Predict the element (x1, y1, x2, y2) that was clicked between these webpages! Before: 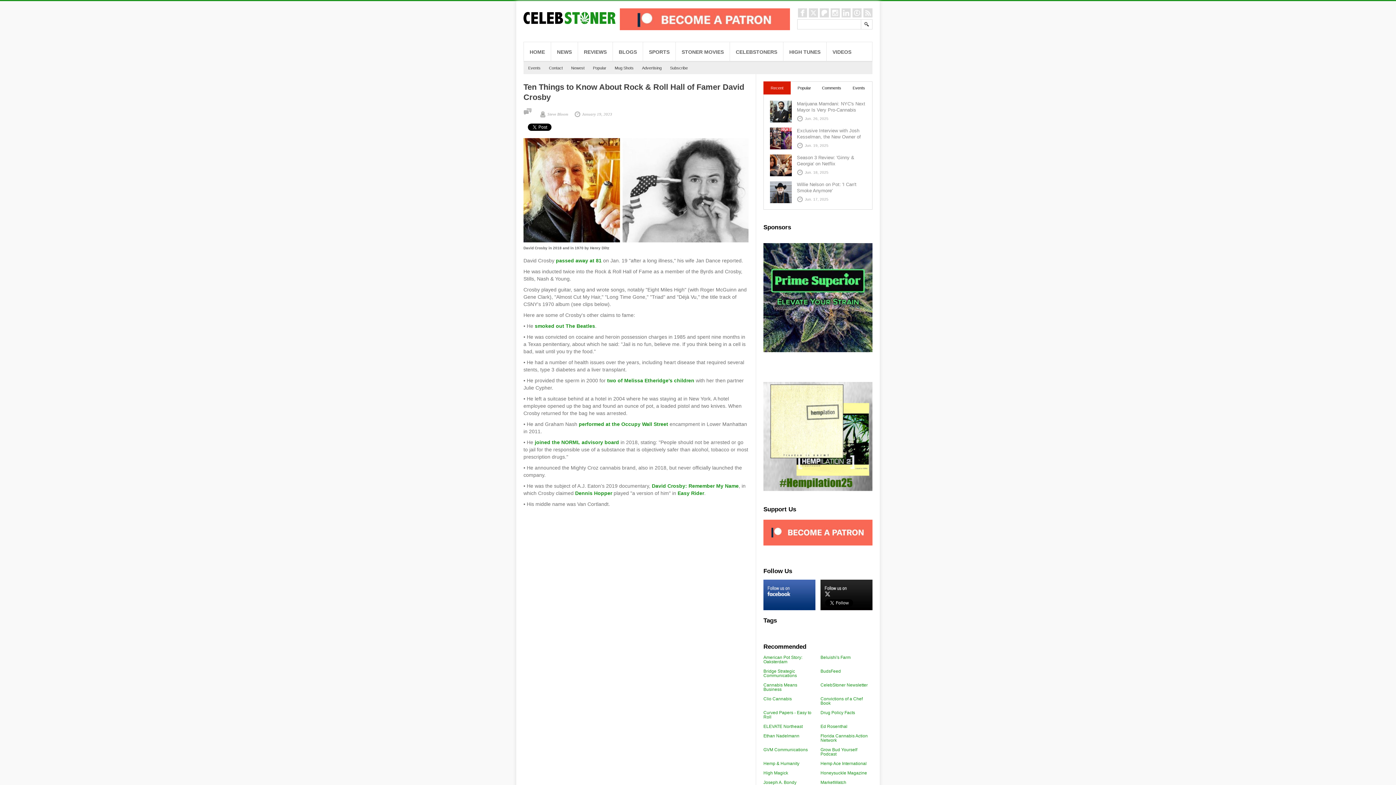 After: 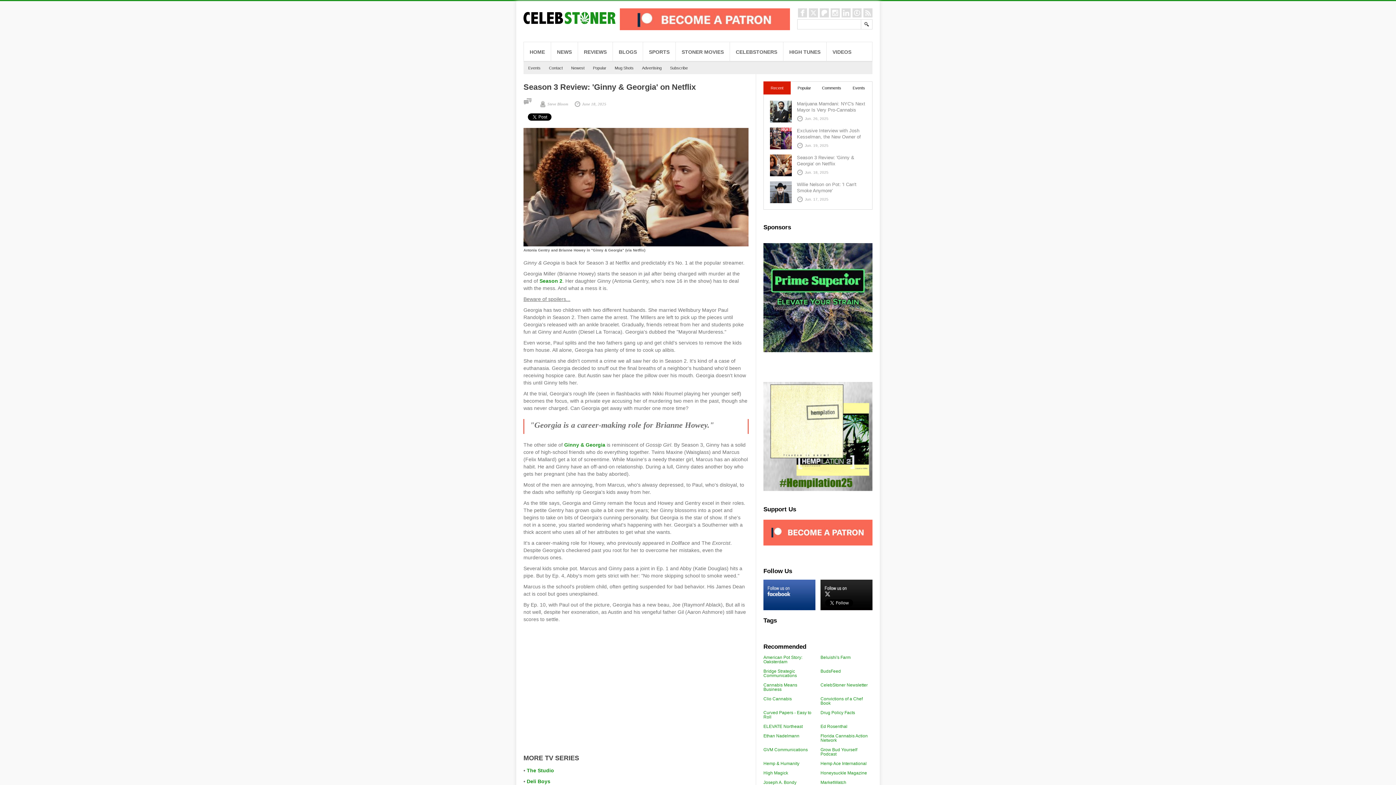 Action: label: Season 3 Review: 'Ginny & Georgia' on Netflix bbox: (797, 154, 866, 166)